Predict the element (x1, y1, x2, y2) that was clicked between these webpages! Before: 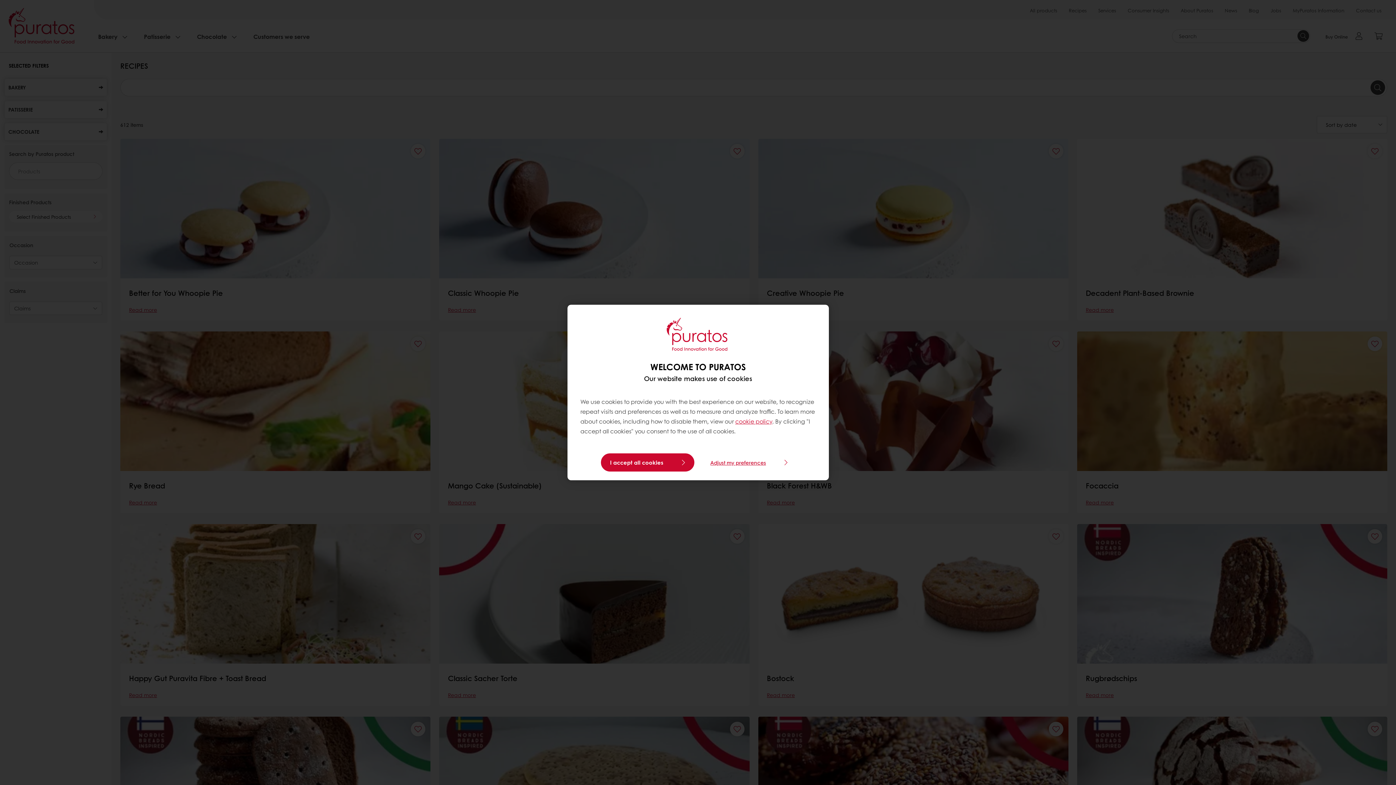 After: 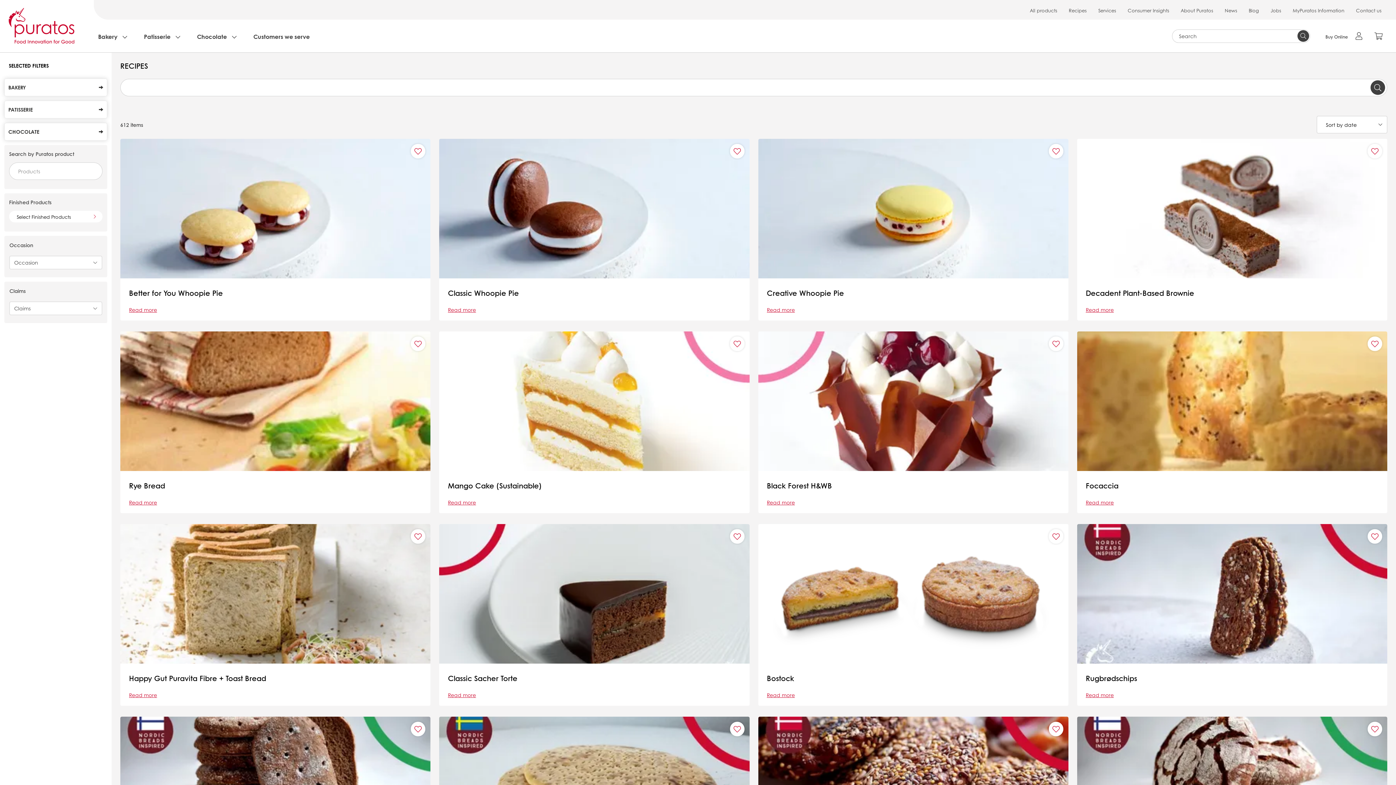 Action: bbox: (601, 453, 694, 471) label: I accept all cookies